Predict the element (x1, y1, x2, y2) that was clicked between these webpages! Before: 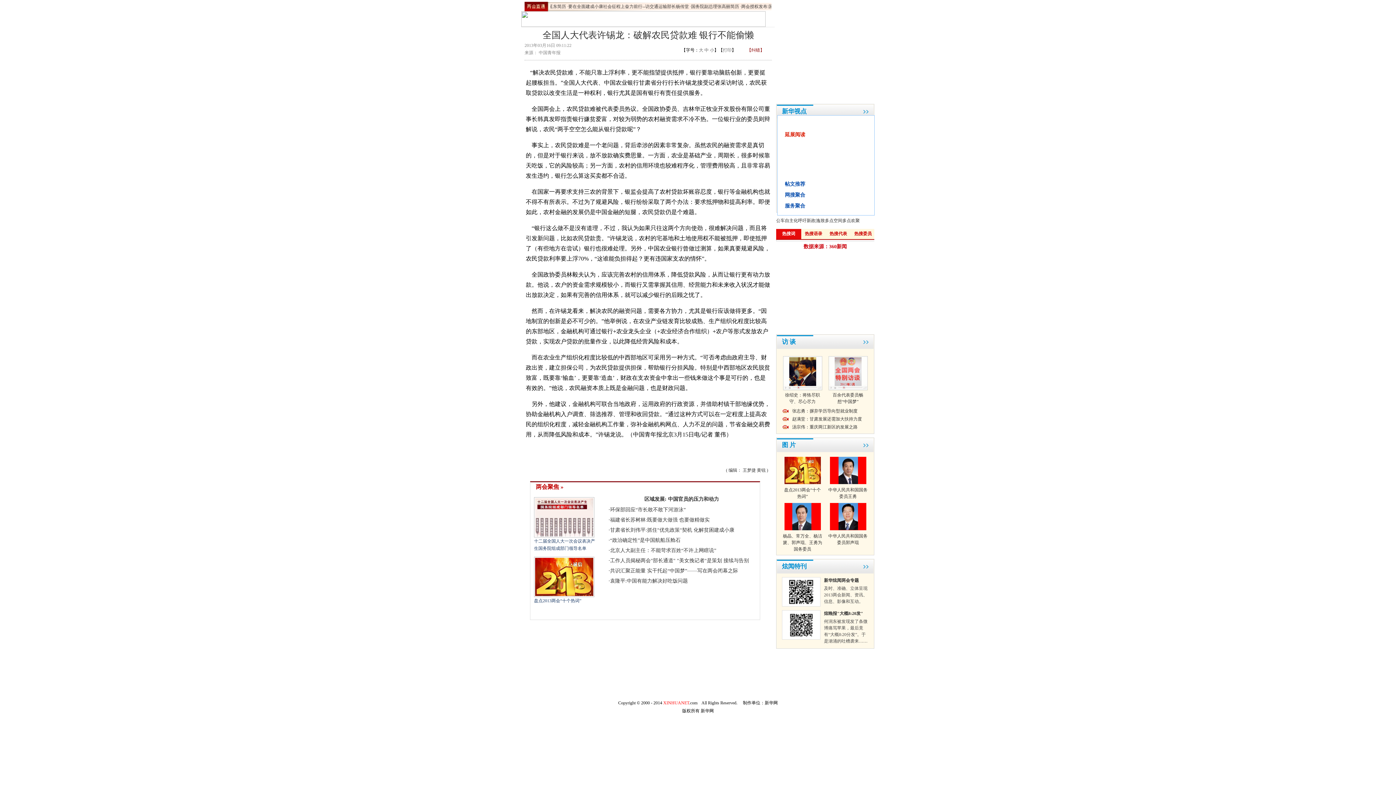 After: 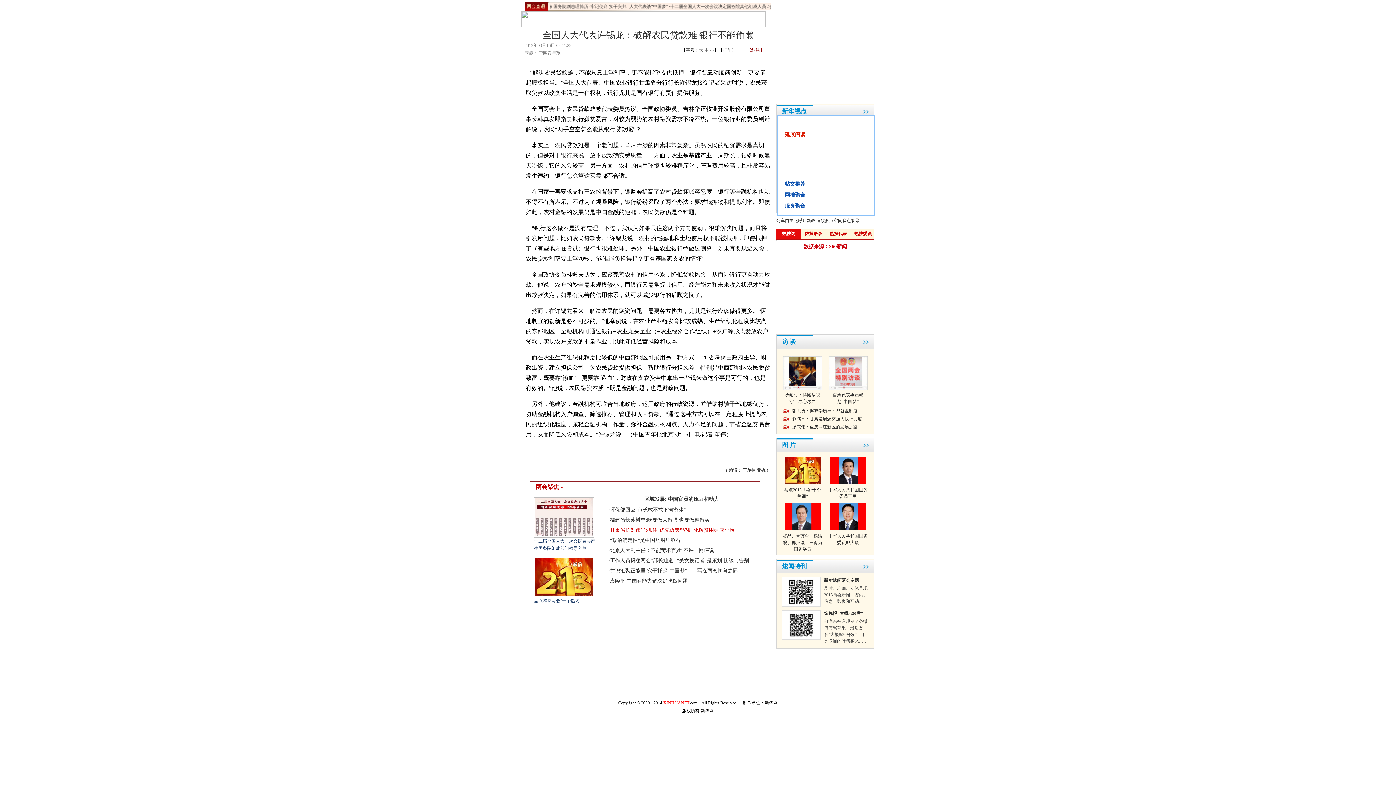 Action: label: 甘肃省长刘伟平:抓住"优先政策"契机 化解贫困建成小康 bbox: (610, 527, 734, 533)